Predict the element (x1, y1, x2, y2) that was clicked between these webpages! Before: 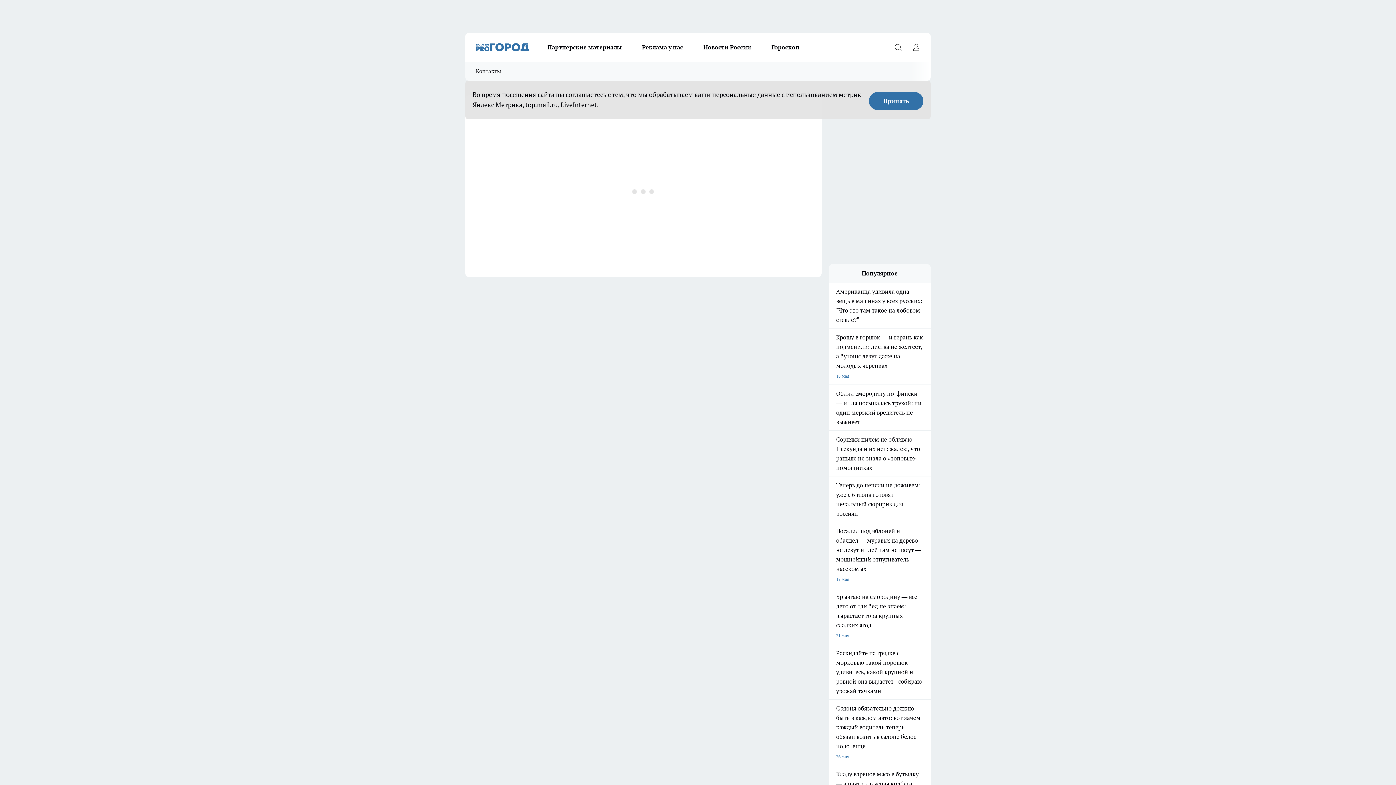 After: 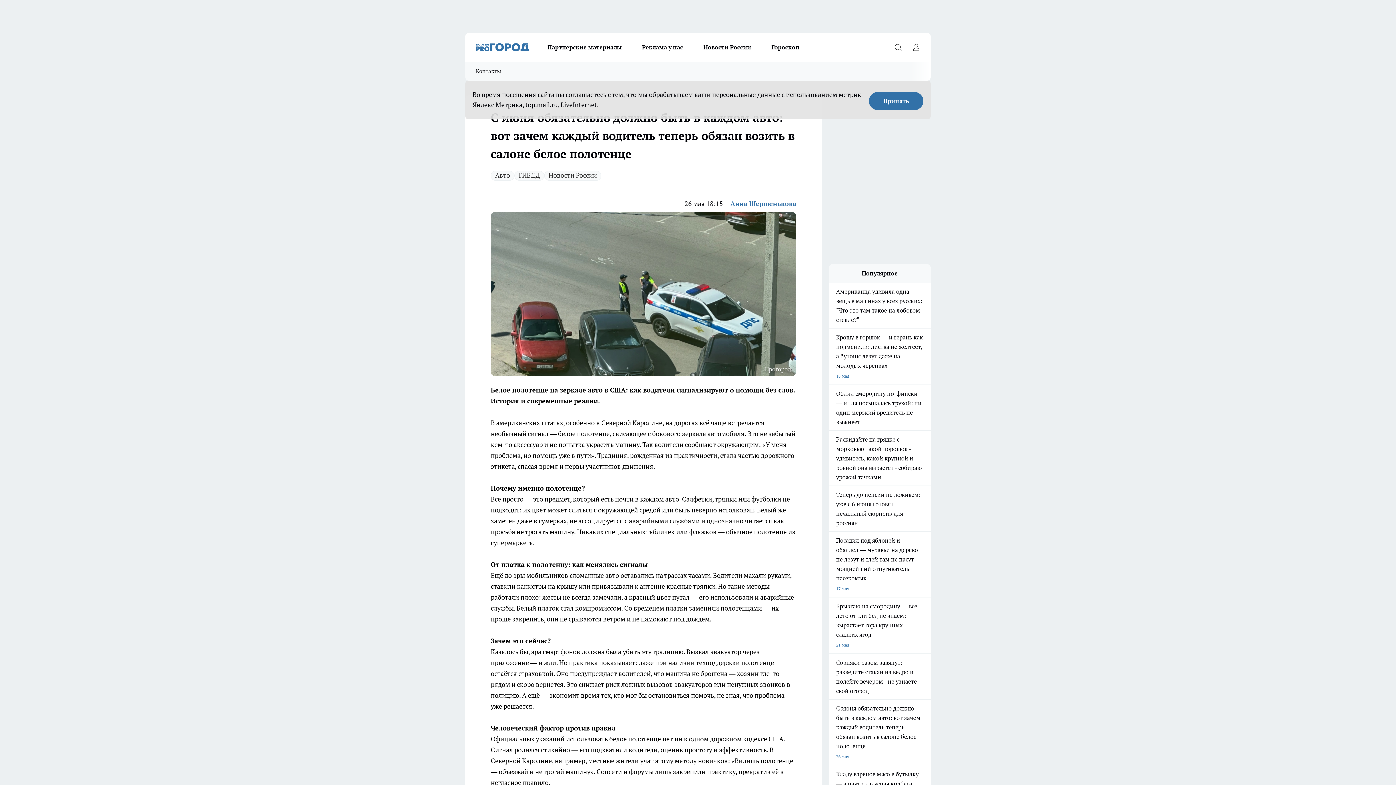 Action: label: С июня обязательно должно быть в каждом авто: вот зачем каждый водитель теперь обязан возить в салоне белое полотенце
26 мая bbox: (829, 704, 930, 761)